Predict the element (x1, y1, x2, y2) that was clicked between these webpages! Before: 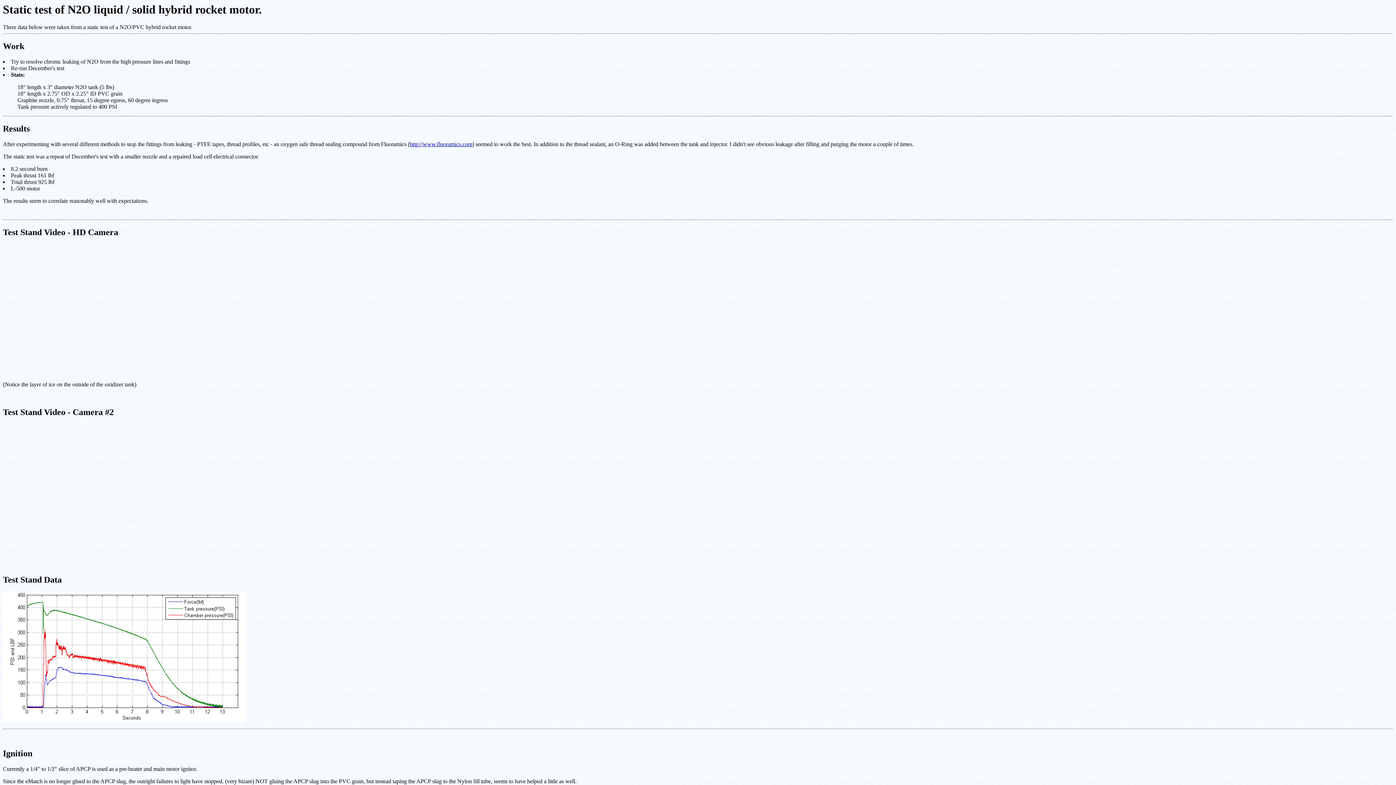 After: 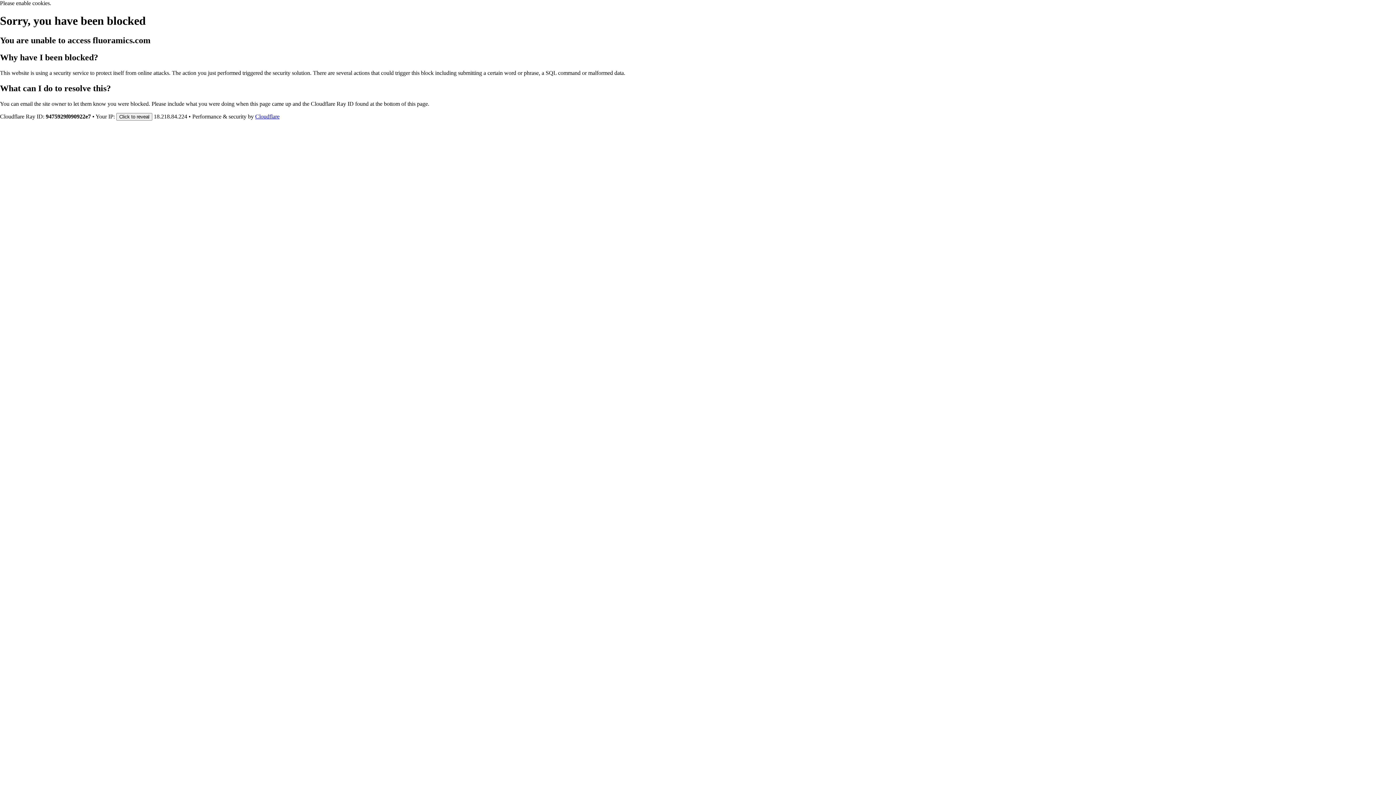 Action: bbox: (409, 141, 472, 147) label: http://www.fluoramics.com